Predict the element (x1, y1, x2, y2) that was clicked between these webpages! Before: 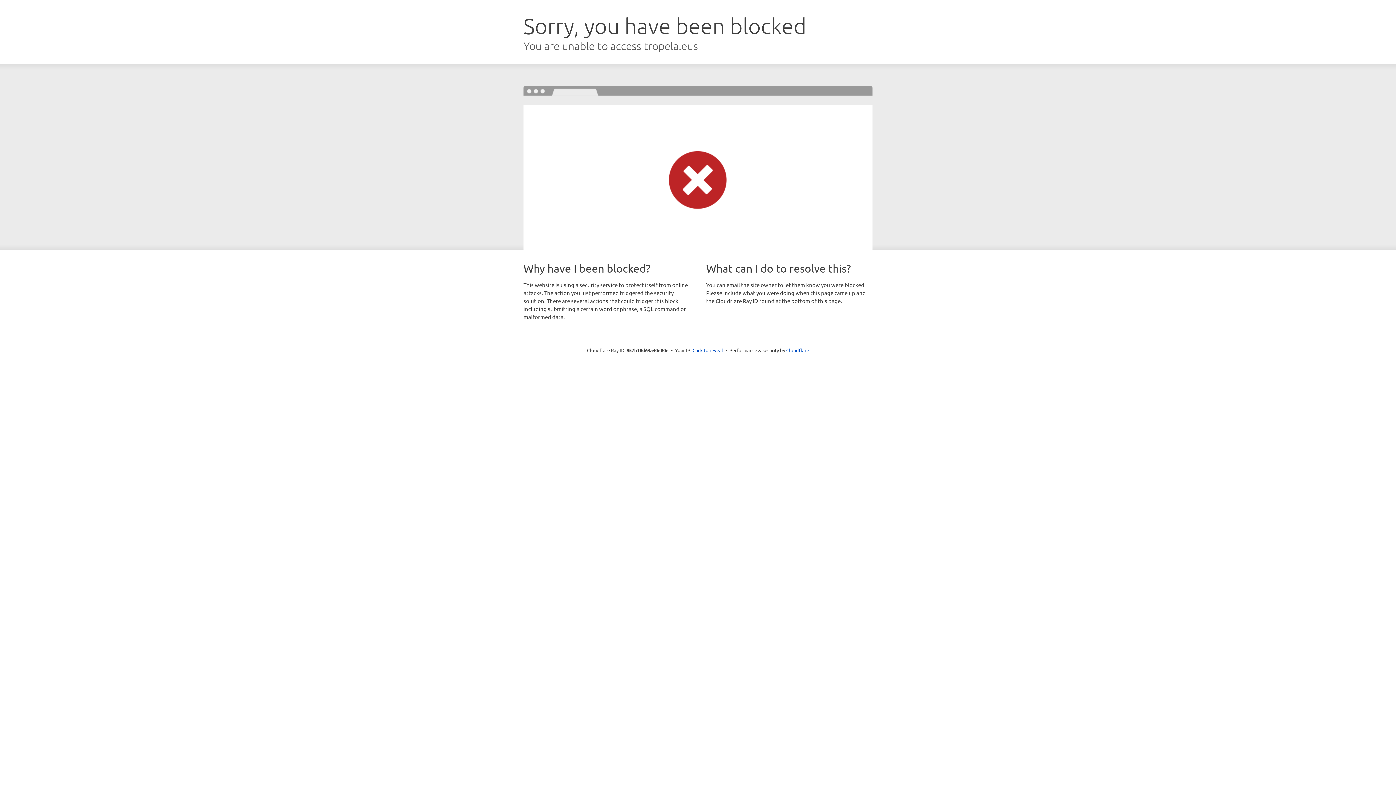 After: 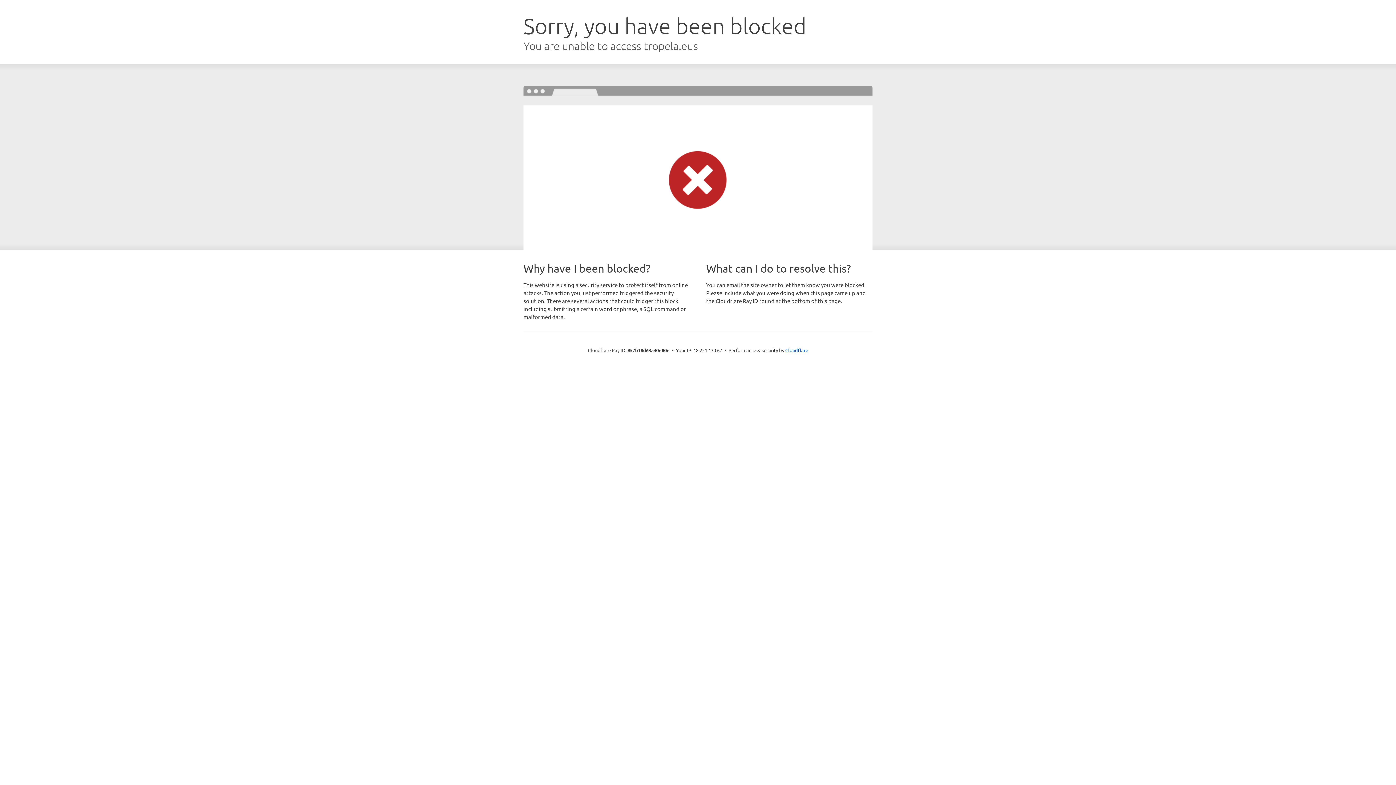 Action: bbox: (692, 346, 723, 353) label: Click to reveal